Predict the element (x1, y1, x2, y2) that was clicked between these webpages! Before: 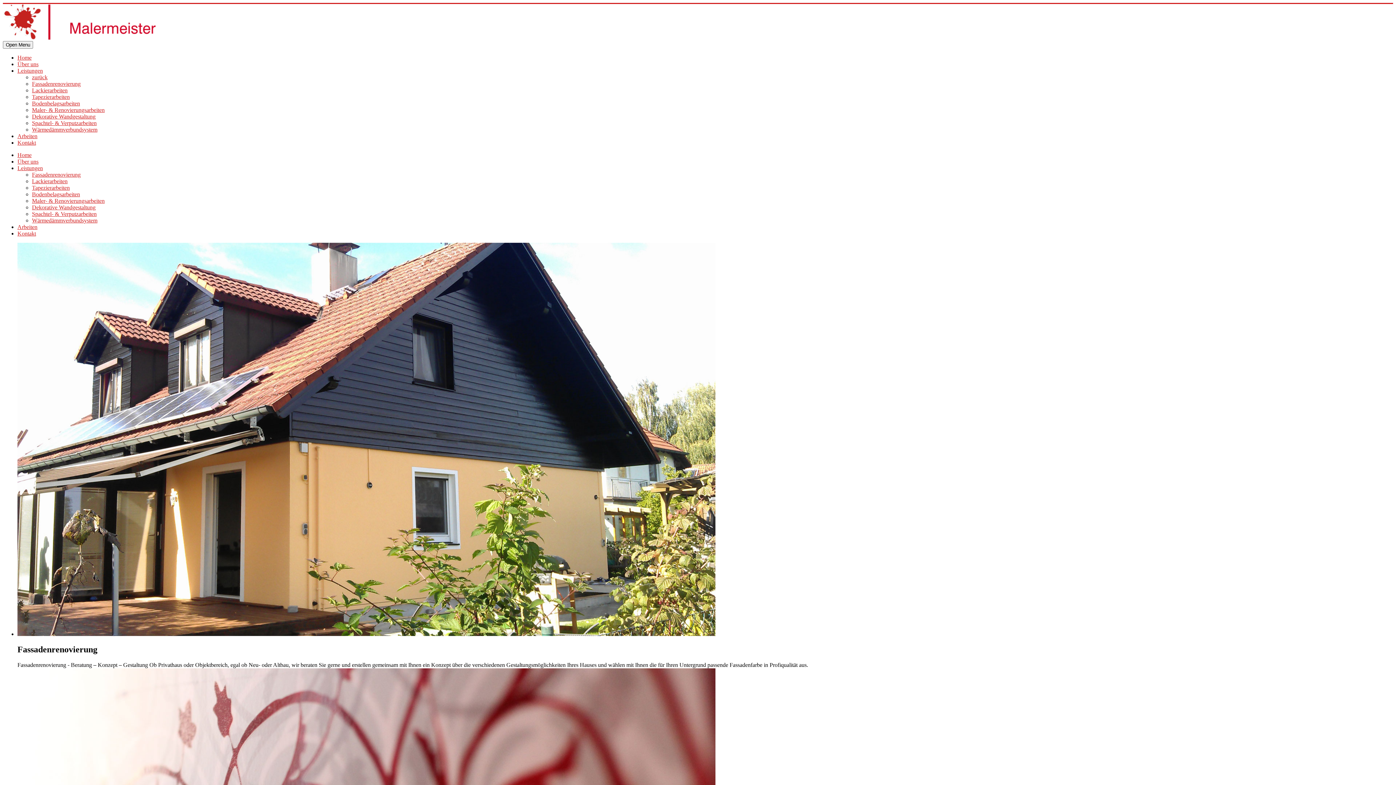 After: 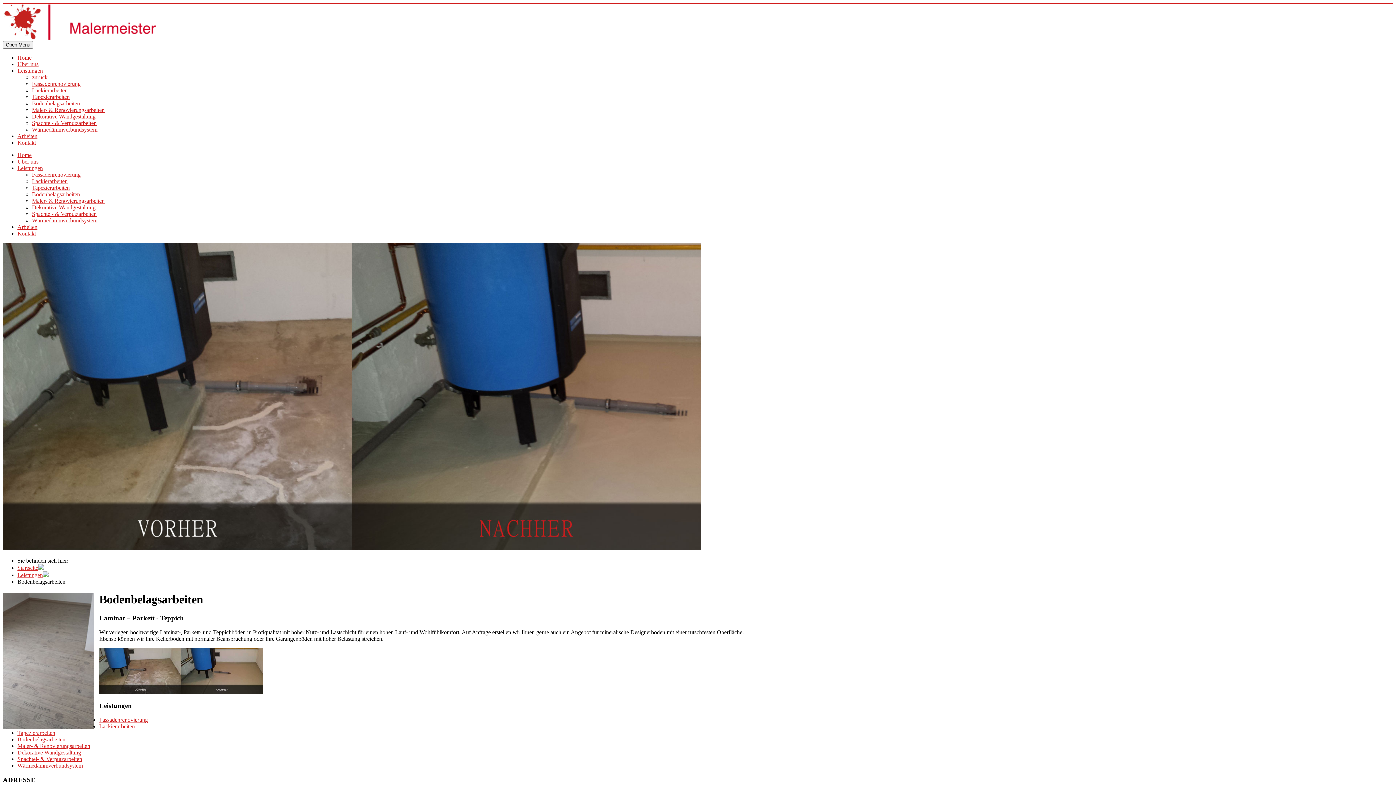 Action: bbox: (32, 191, 80, 197) label: Bodenbelagsarbeiten